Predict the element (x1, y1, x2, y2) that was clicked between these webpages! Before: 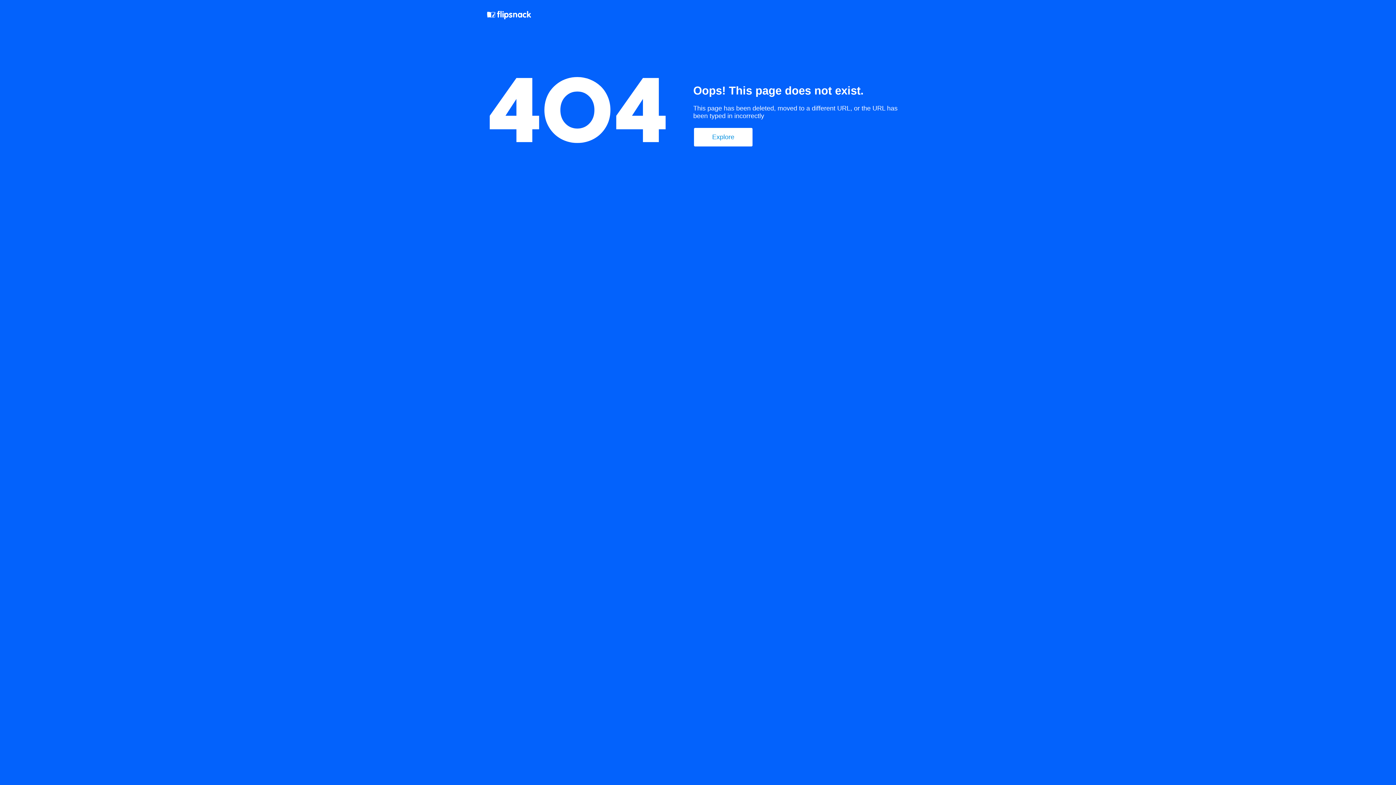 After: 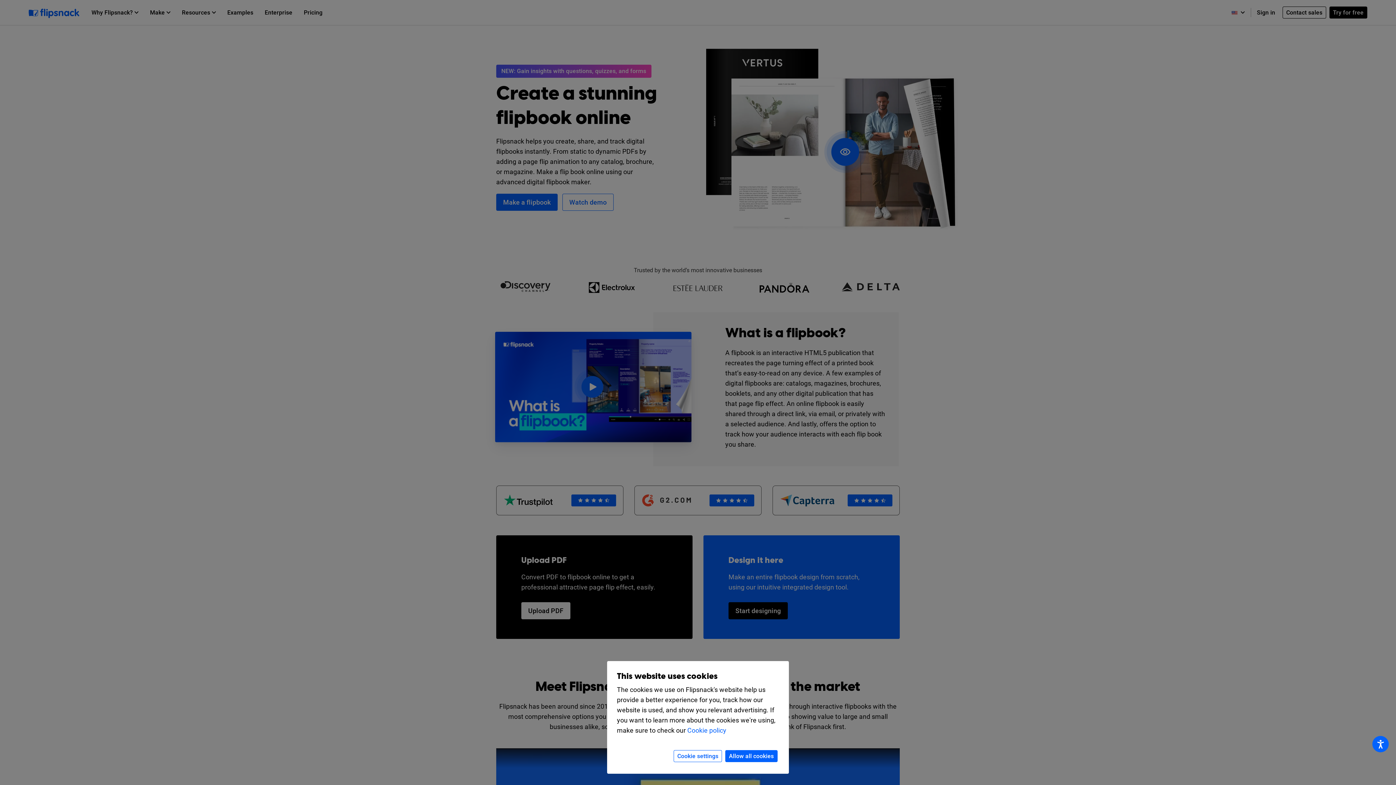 Action: label: Explore bbox: (694, 128, 752, 146)